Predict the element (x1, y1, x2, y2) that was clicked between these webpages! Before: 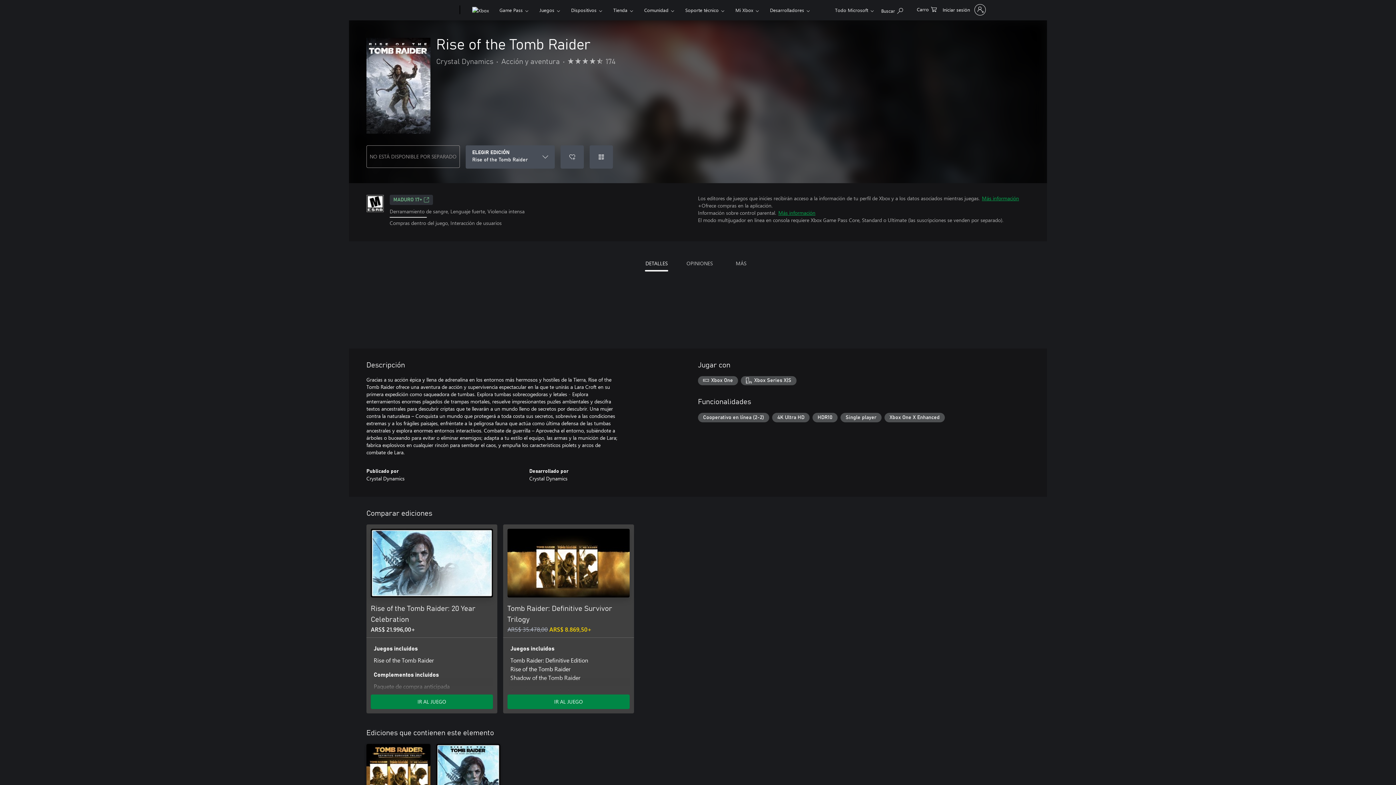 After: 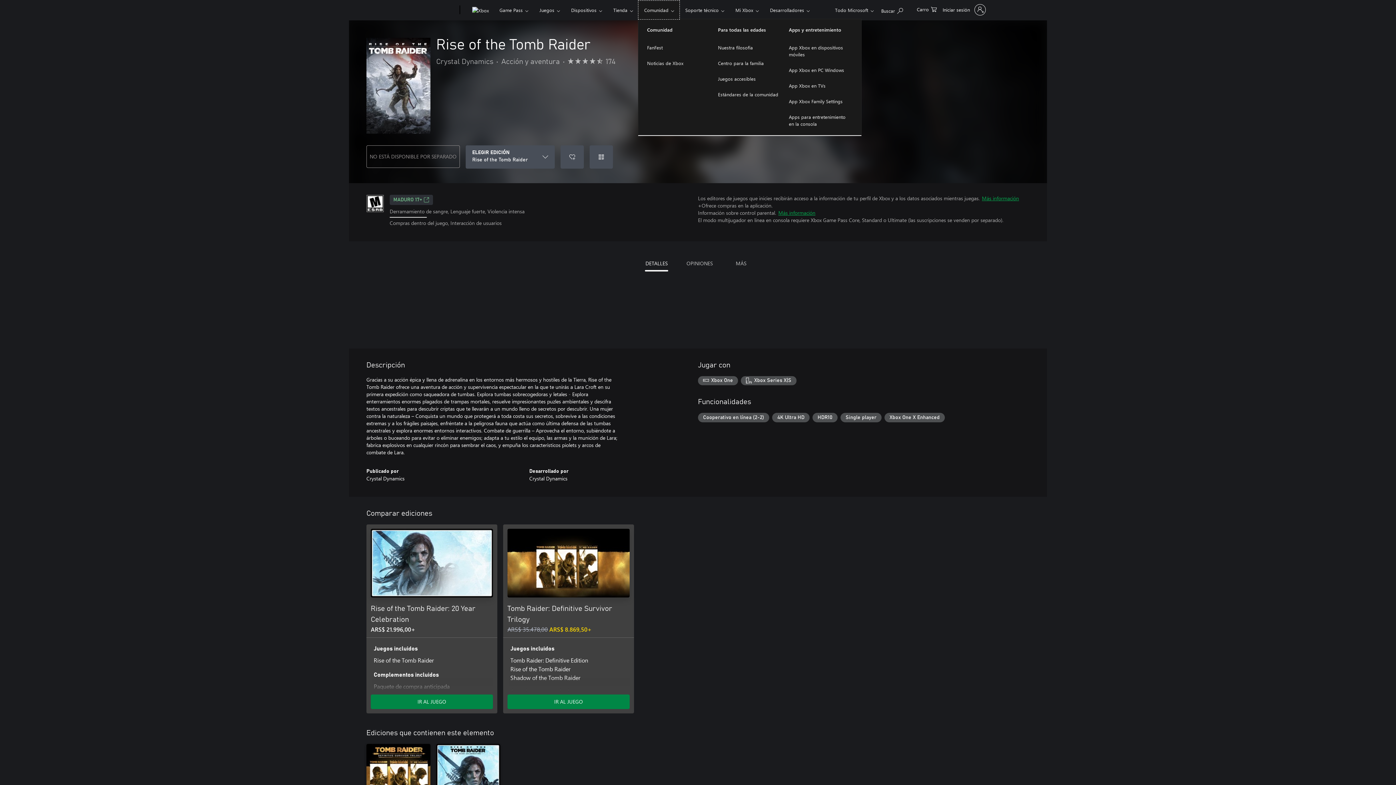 Action: bbox: (640, 0, 681, 19) label: Comunidad